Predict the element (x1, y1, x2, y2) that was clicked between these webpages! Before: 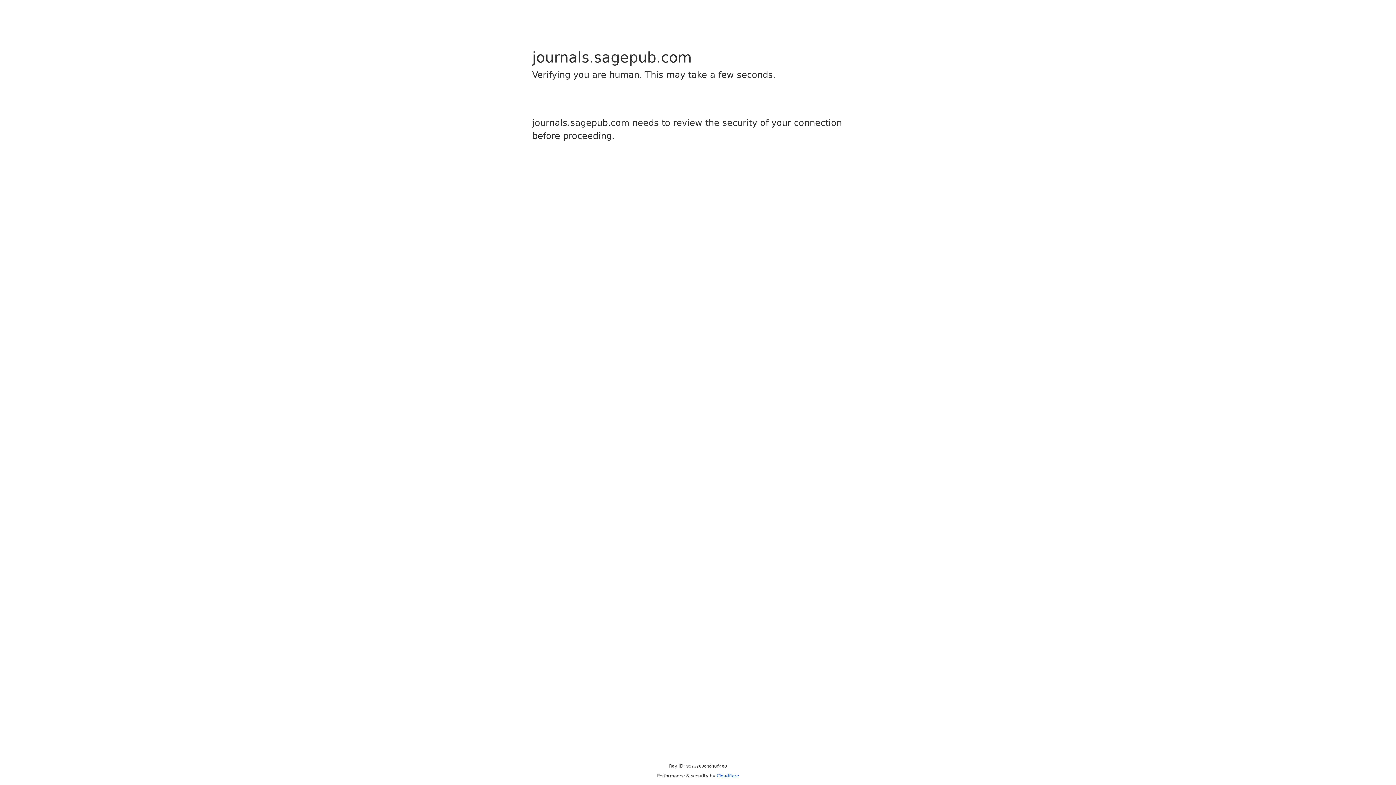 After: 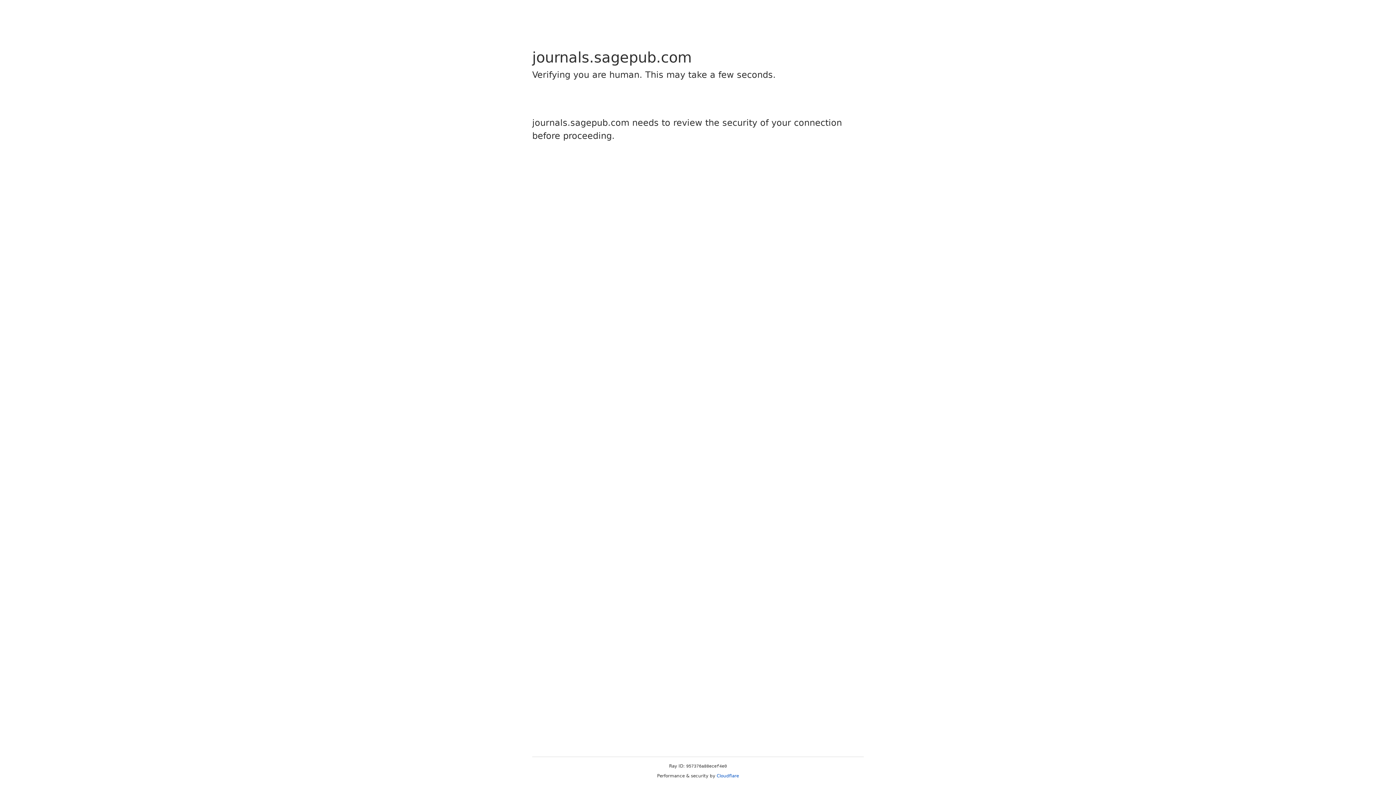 Action: bbox: (716, 773, 739, 778) label: Cloudflare